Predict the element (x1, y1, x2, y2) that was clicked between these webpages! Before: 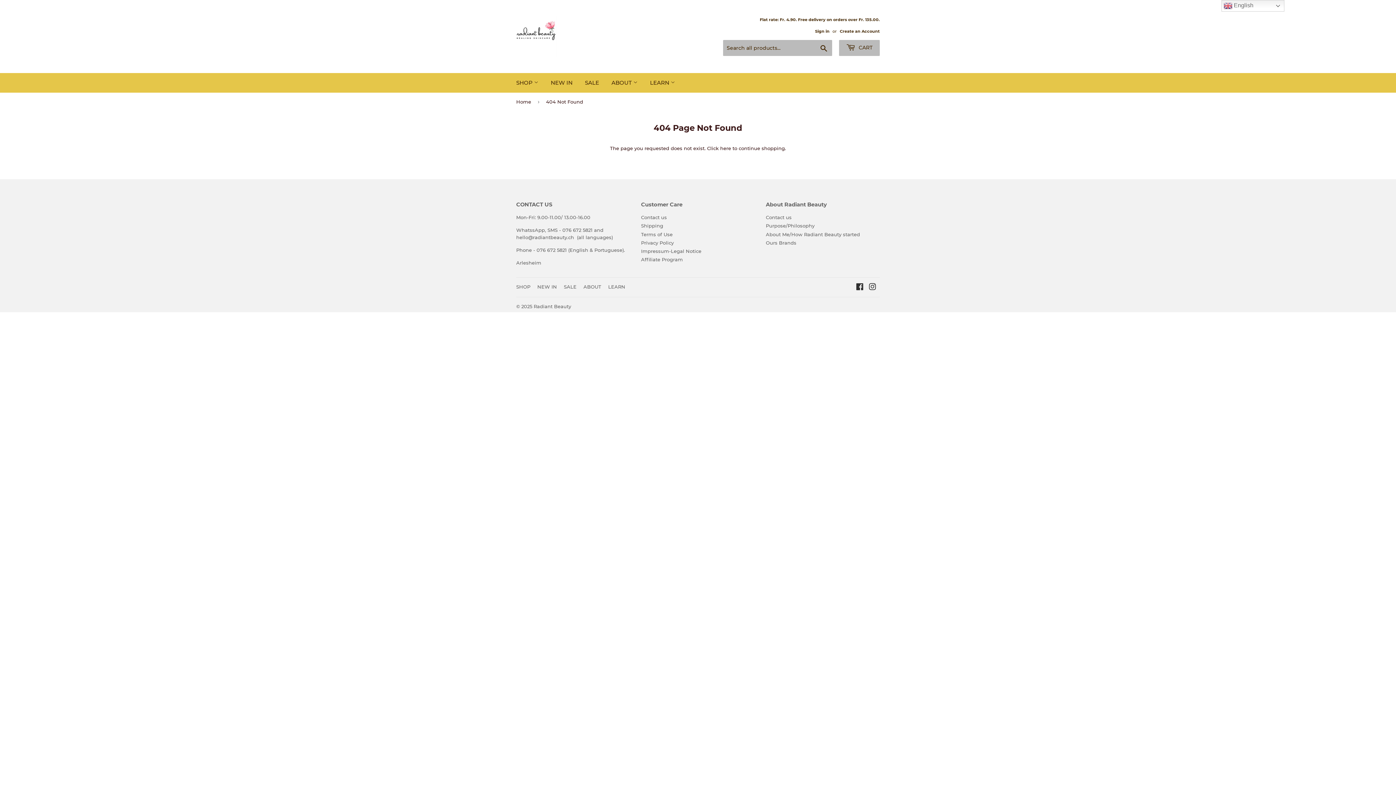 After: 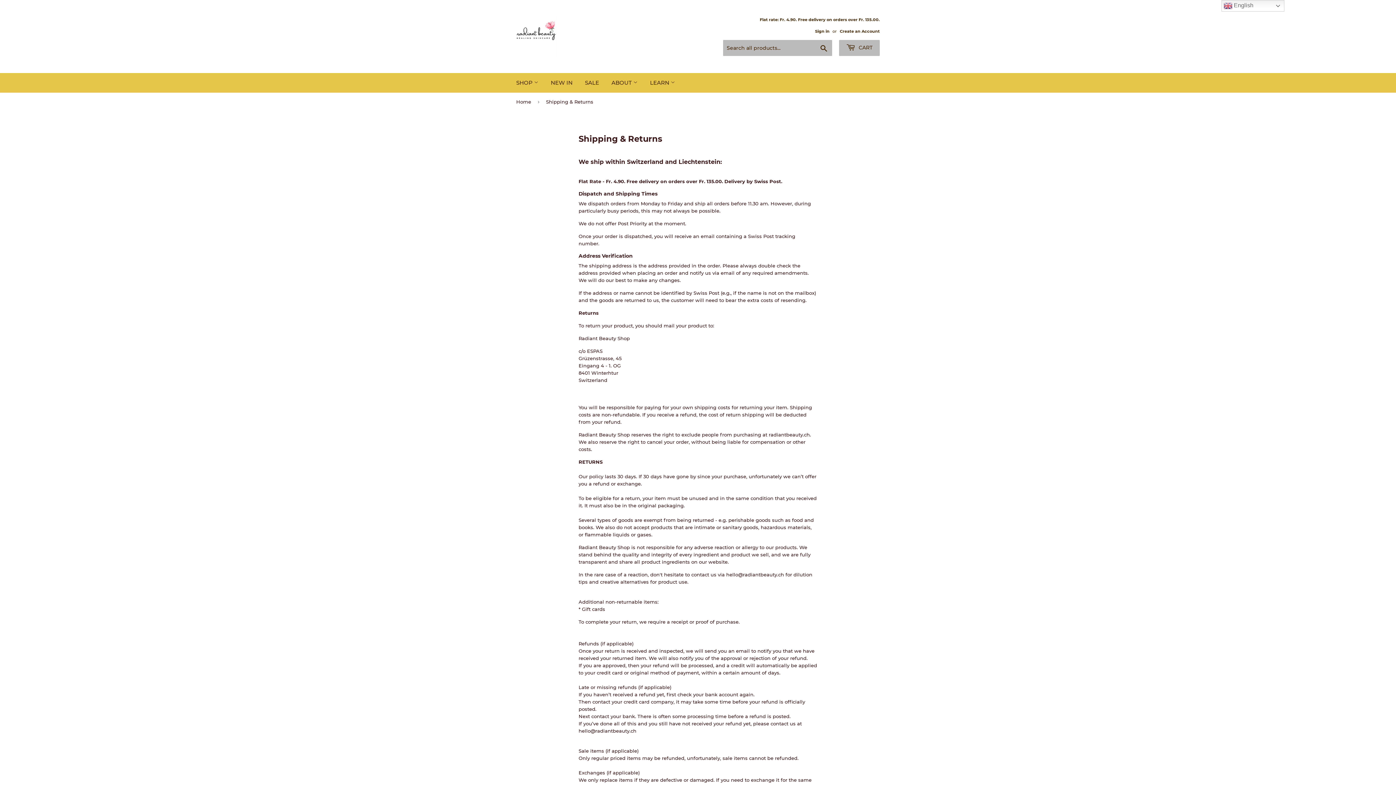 Action: bbox: (641, 223, 663, 228) label: Shipping